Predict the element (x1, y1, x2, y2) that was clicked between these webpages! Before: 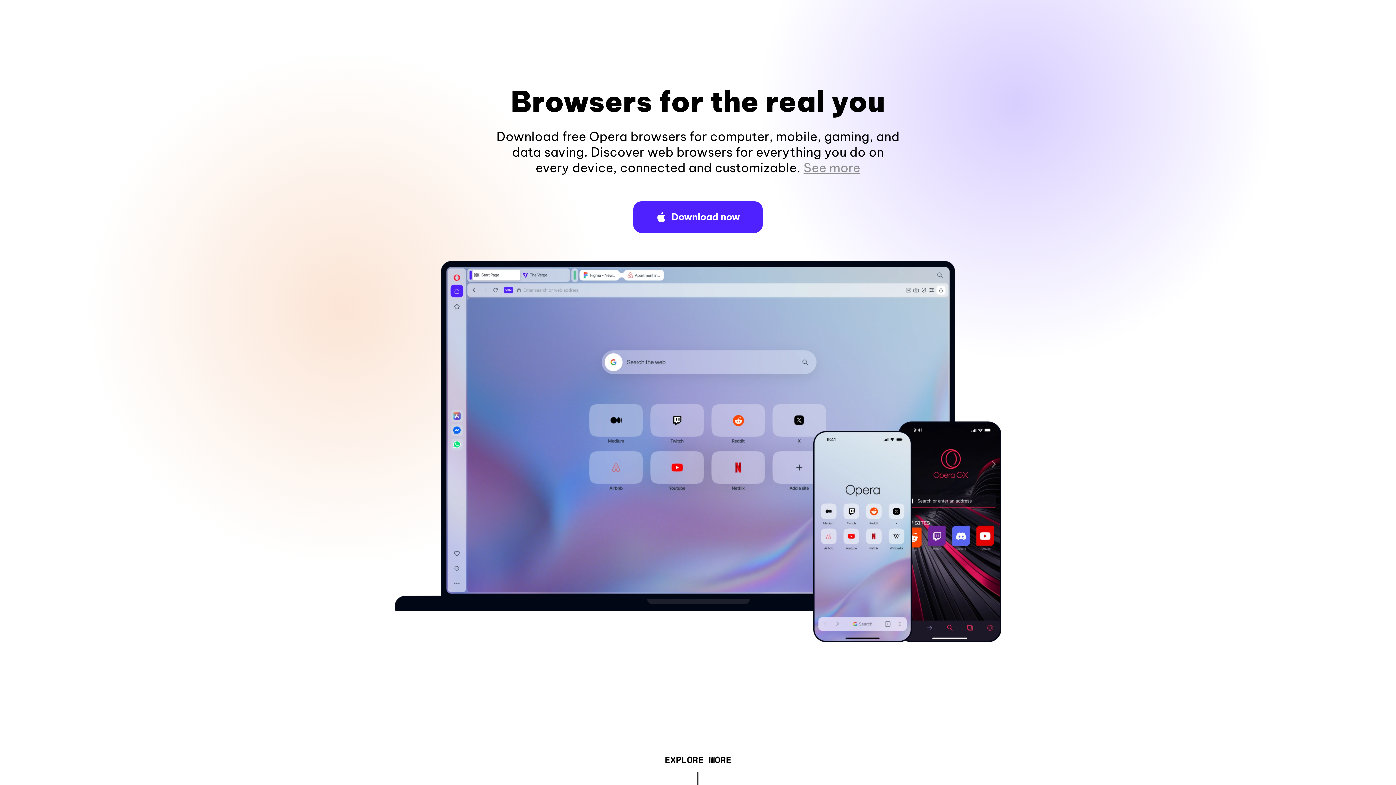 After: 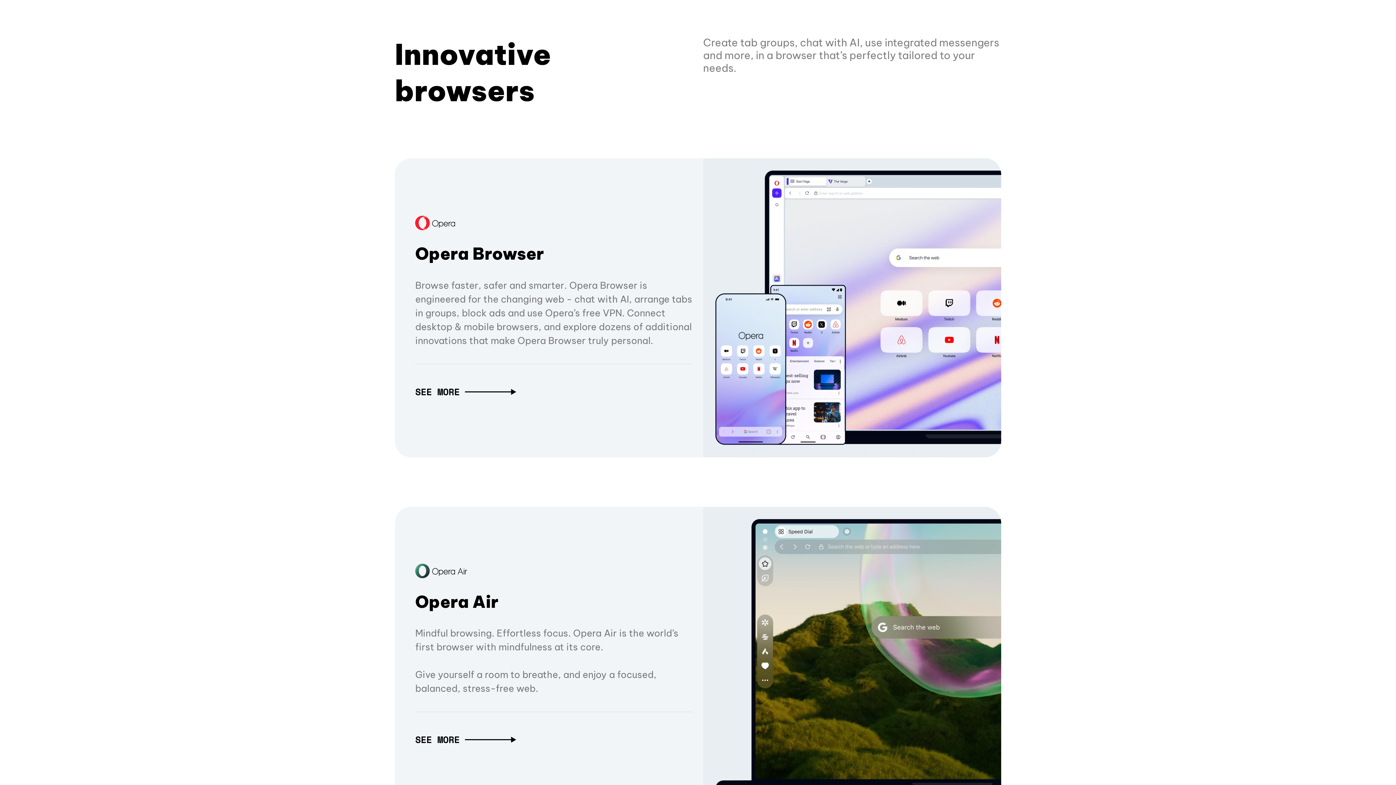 Action: label: EXPLORE MORE bbox: (664, 757, 731, 765)